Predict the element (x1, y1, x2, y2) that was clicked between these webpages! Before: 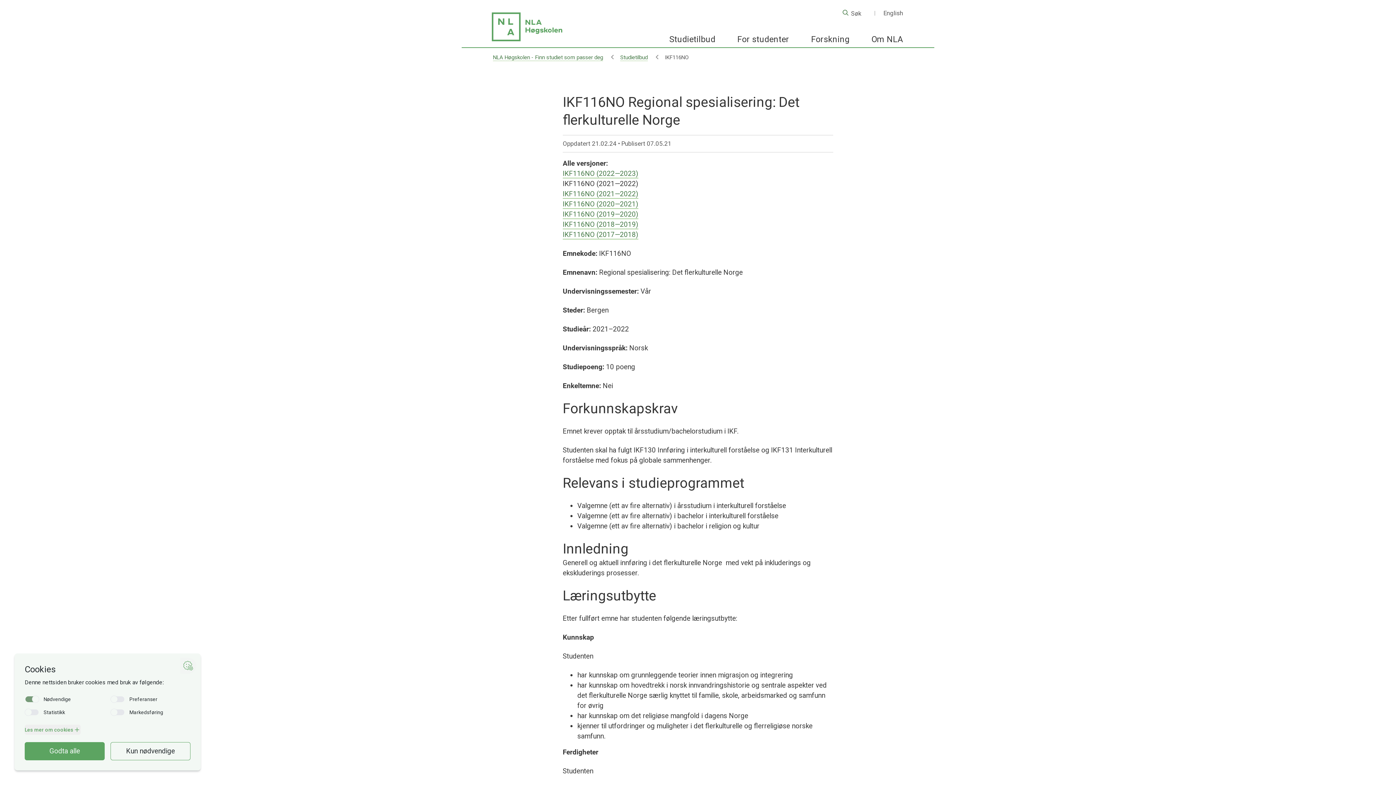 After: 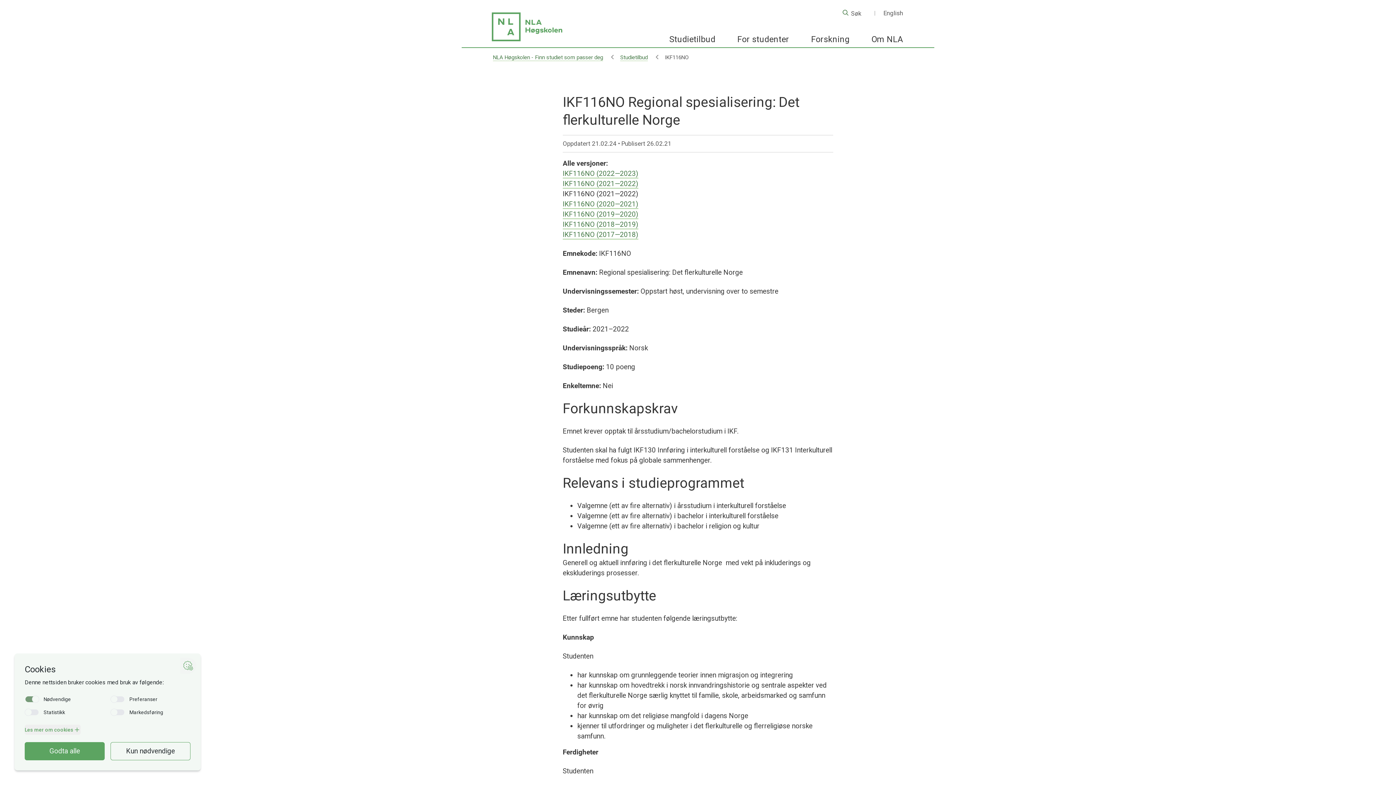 Action: bbox: (562, 189, 638, 198) label: IKF116NO (2021—2022)